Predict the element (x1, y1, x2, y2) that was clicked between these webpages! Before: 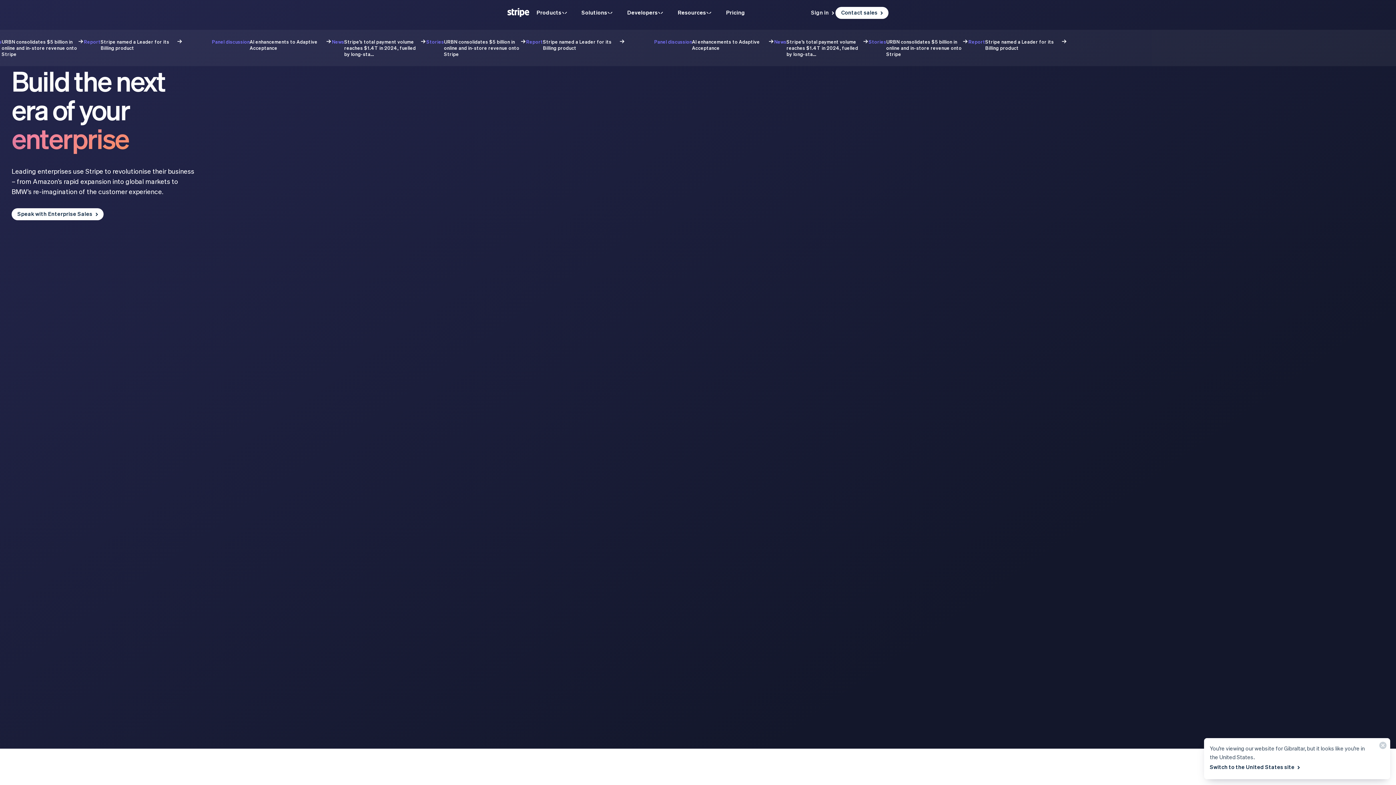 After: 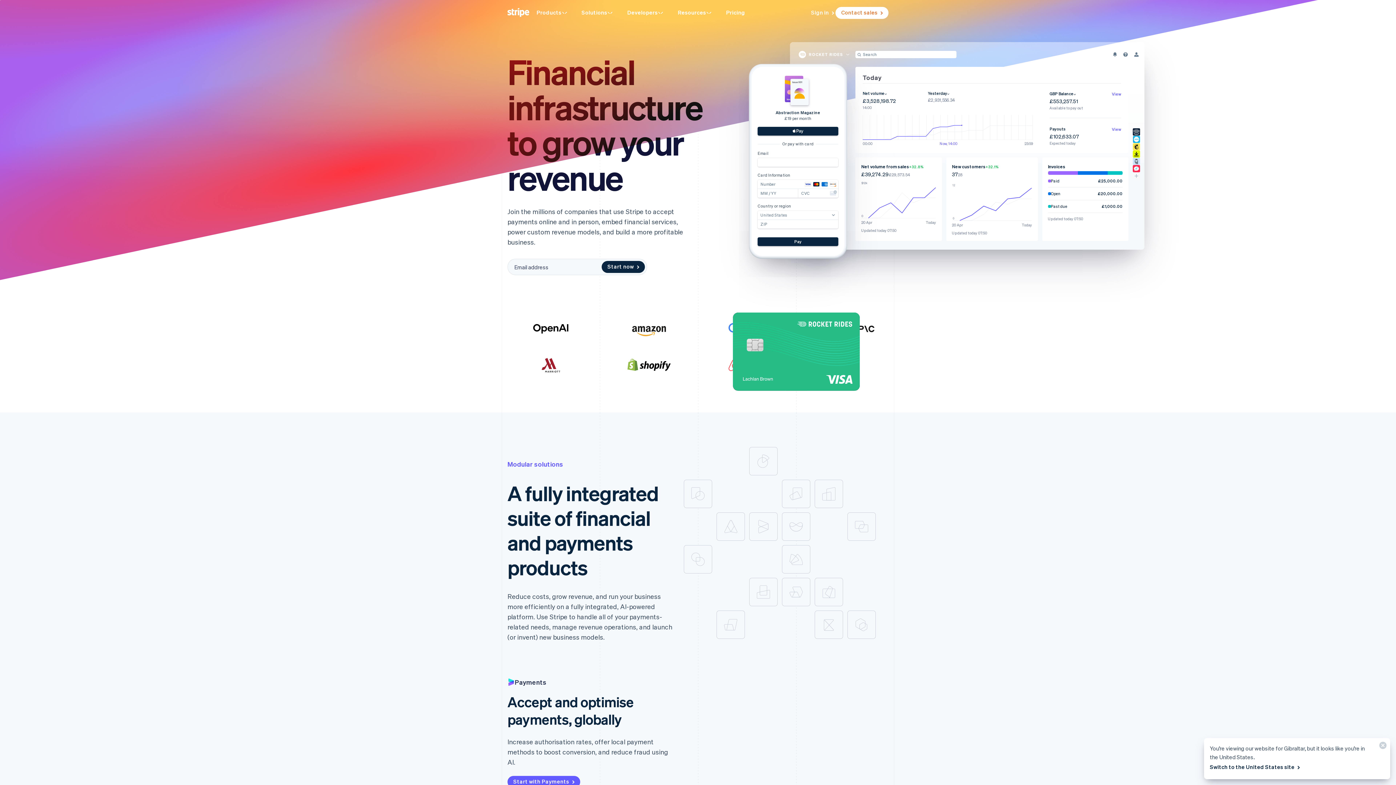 Action: bbox: (506, 6, 530, 18)